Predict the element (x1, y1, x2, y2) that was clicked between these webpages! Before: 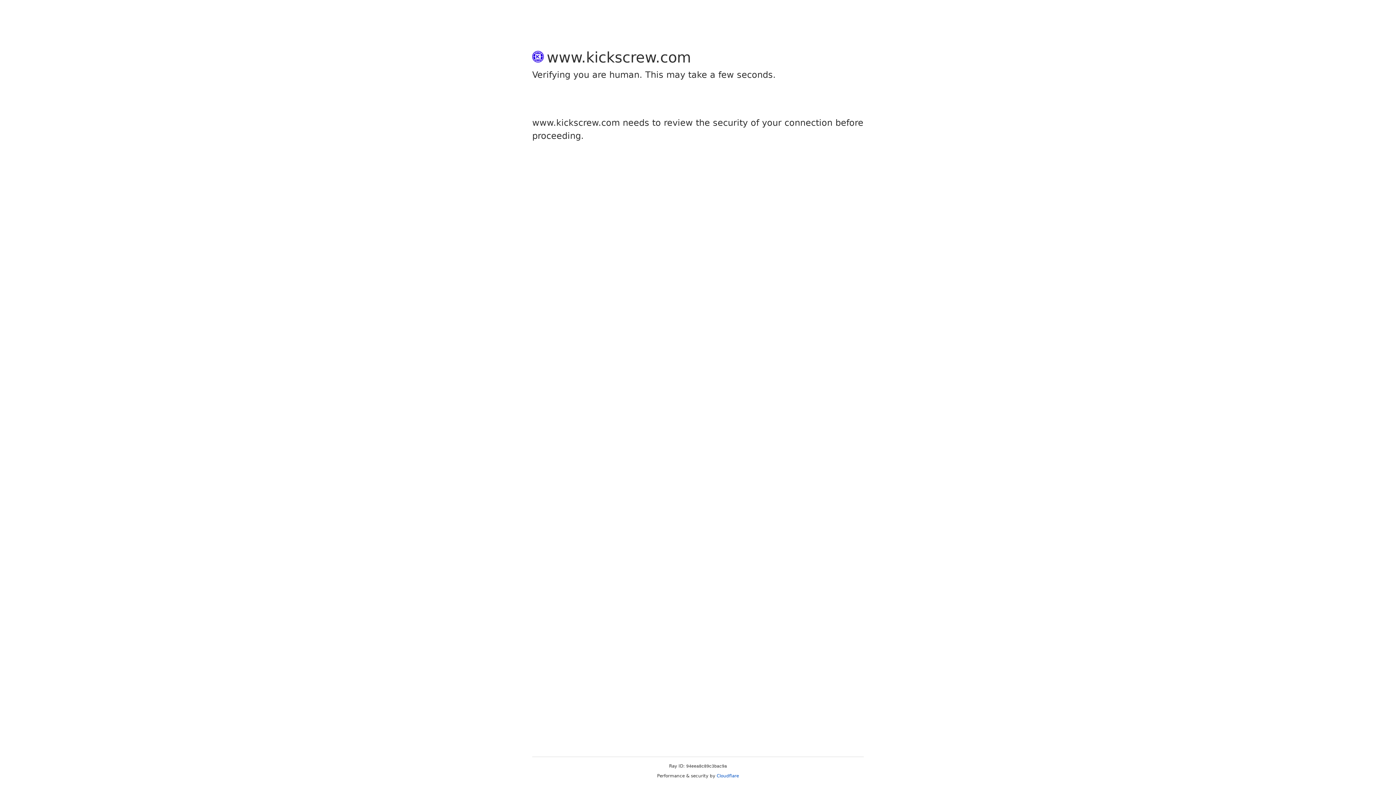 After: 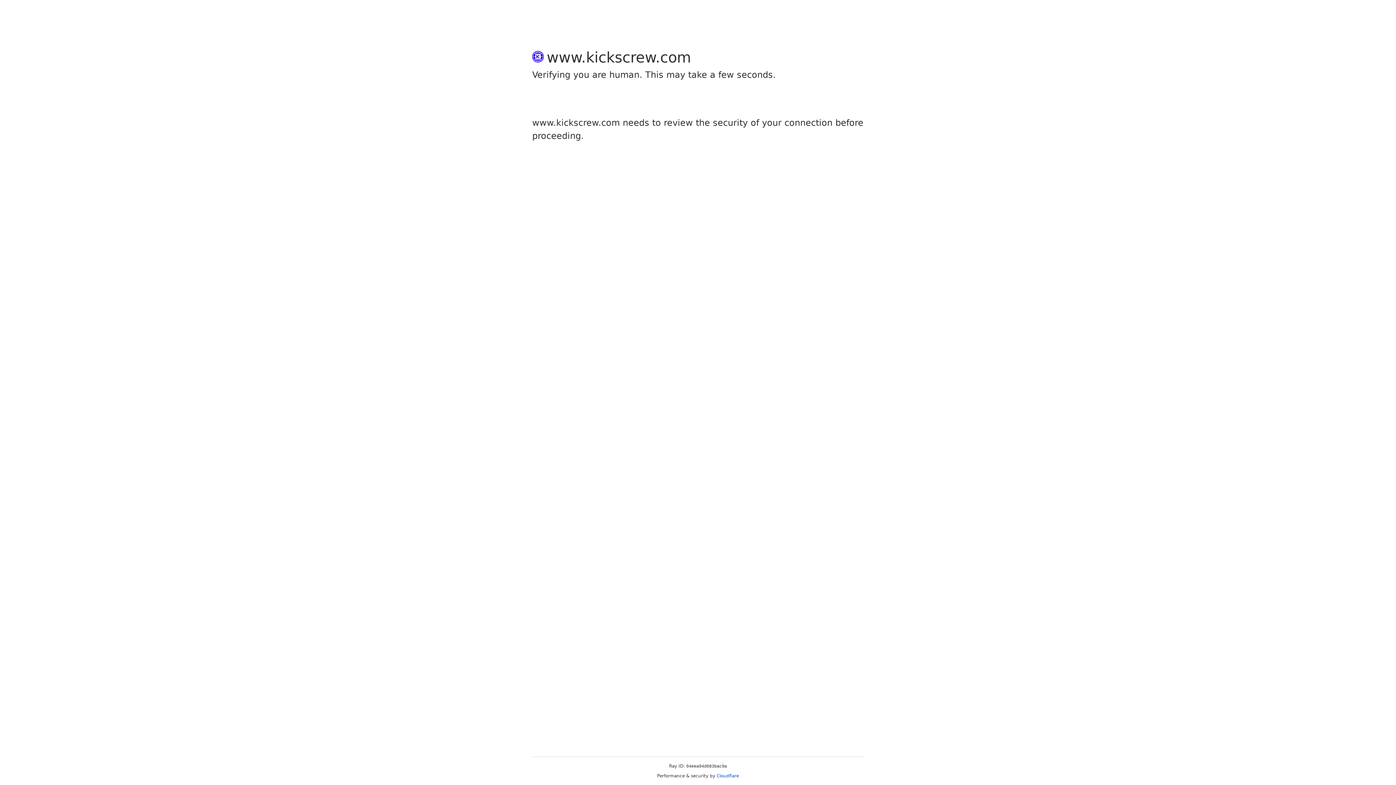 Action: bbox: (716, 773, 739, 778) label: Cloudflare